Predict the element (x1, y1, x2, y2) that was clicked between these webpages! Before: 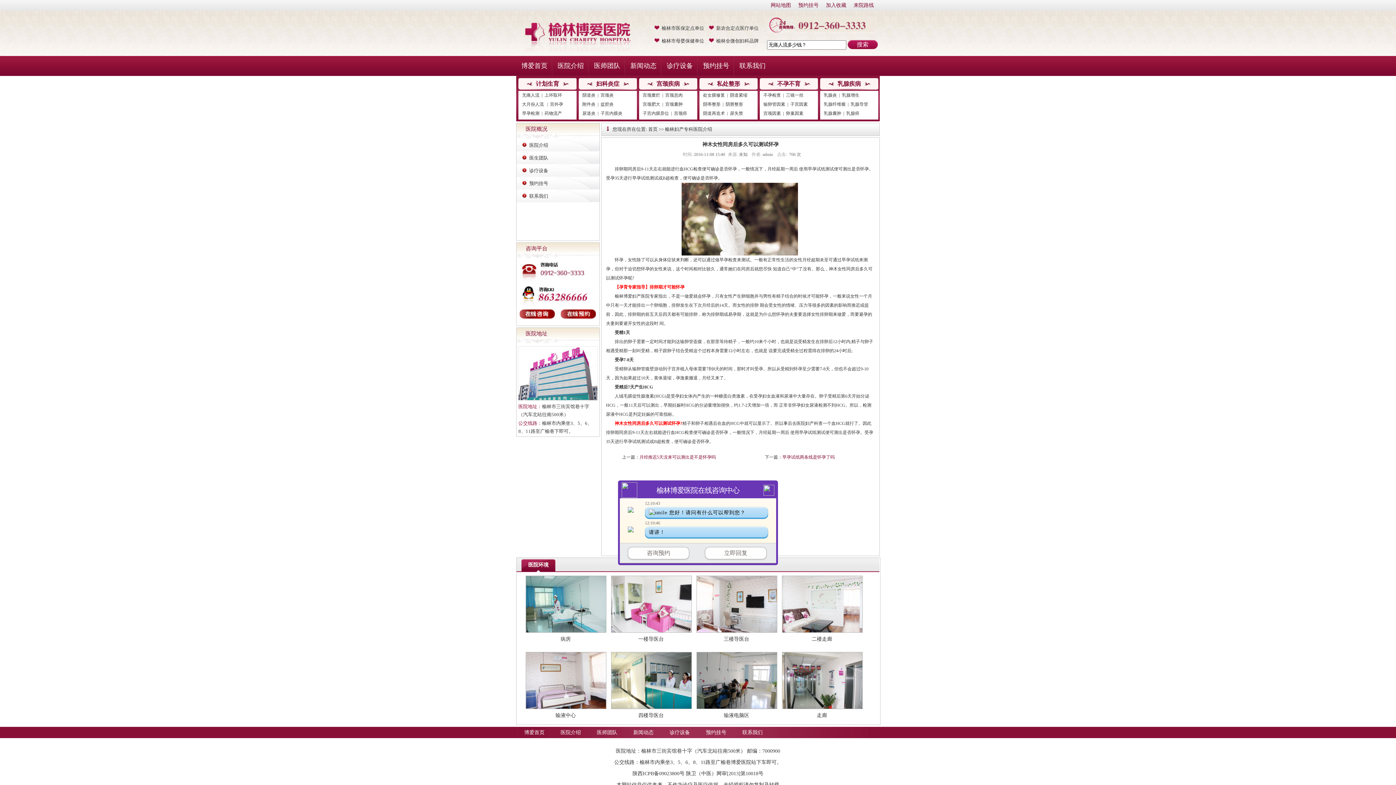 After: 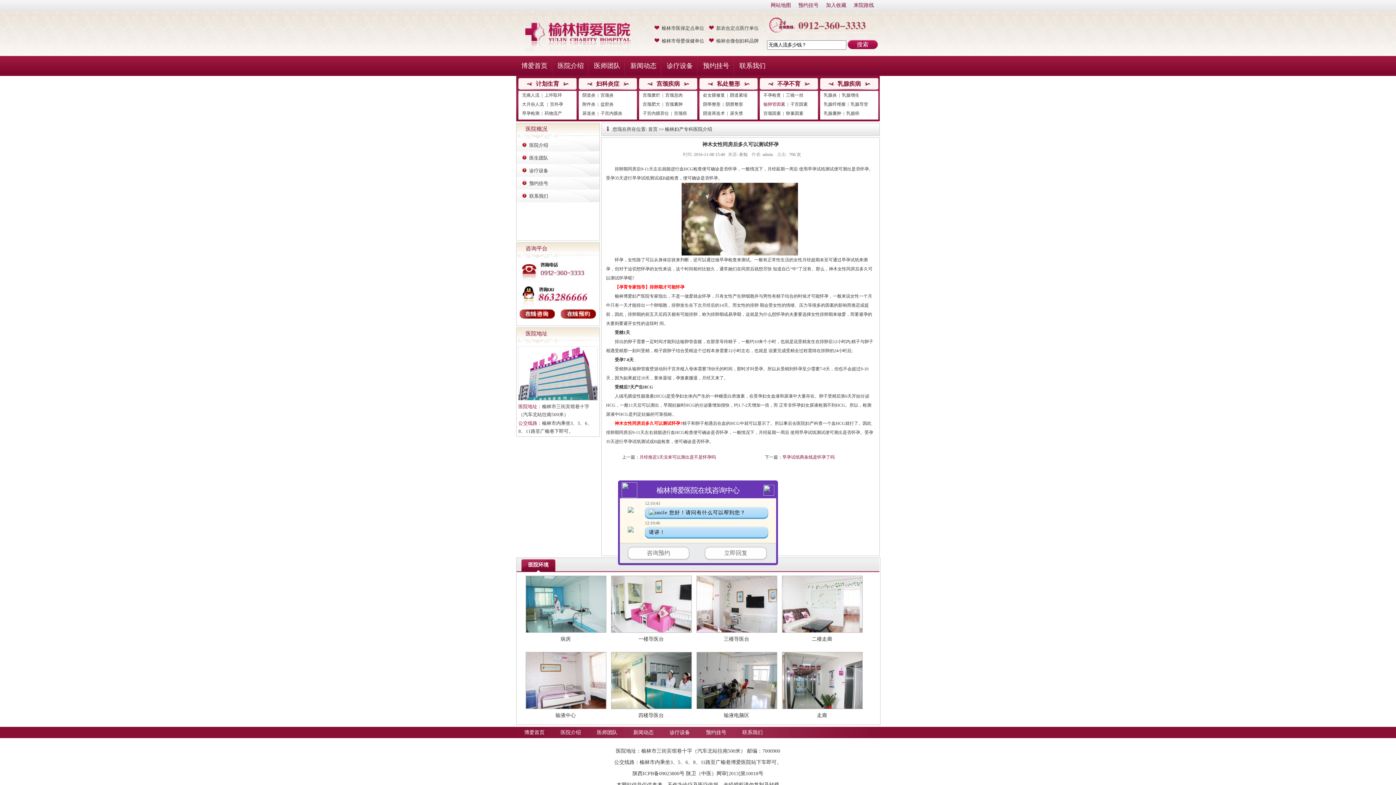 Action: bbox: (763, 101, 785, 106) label: 输卵管因素